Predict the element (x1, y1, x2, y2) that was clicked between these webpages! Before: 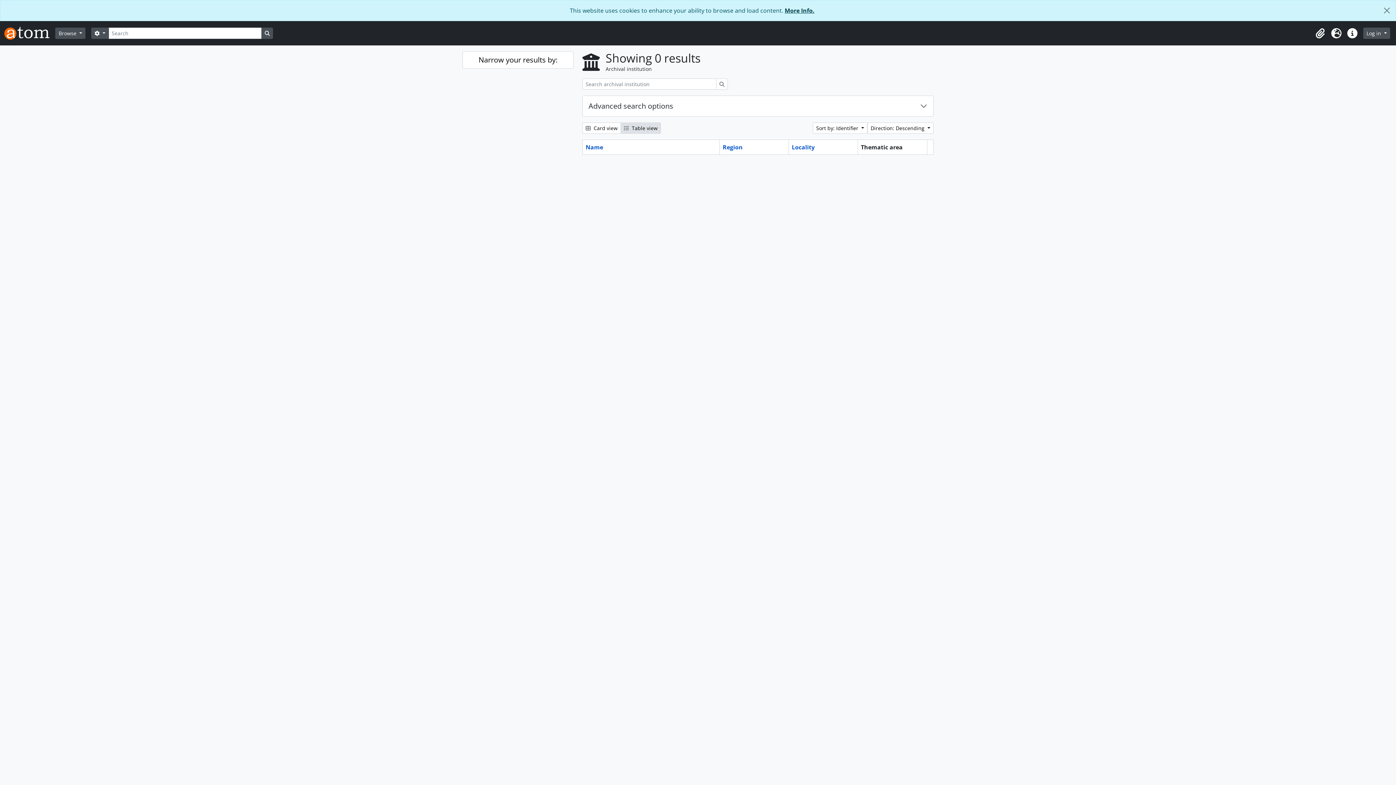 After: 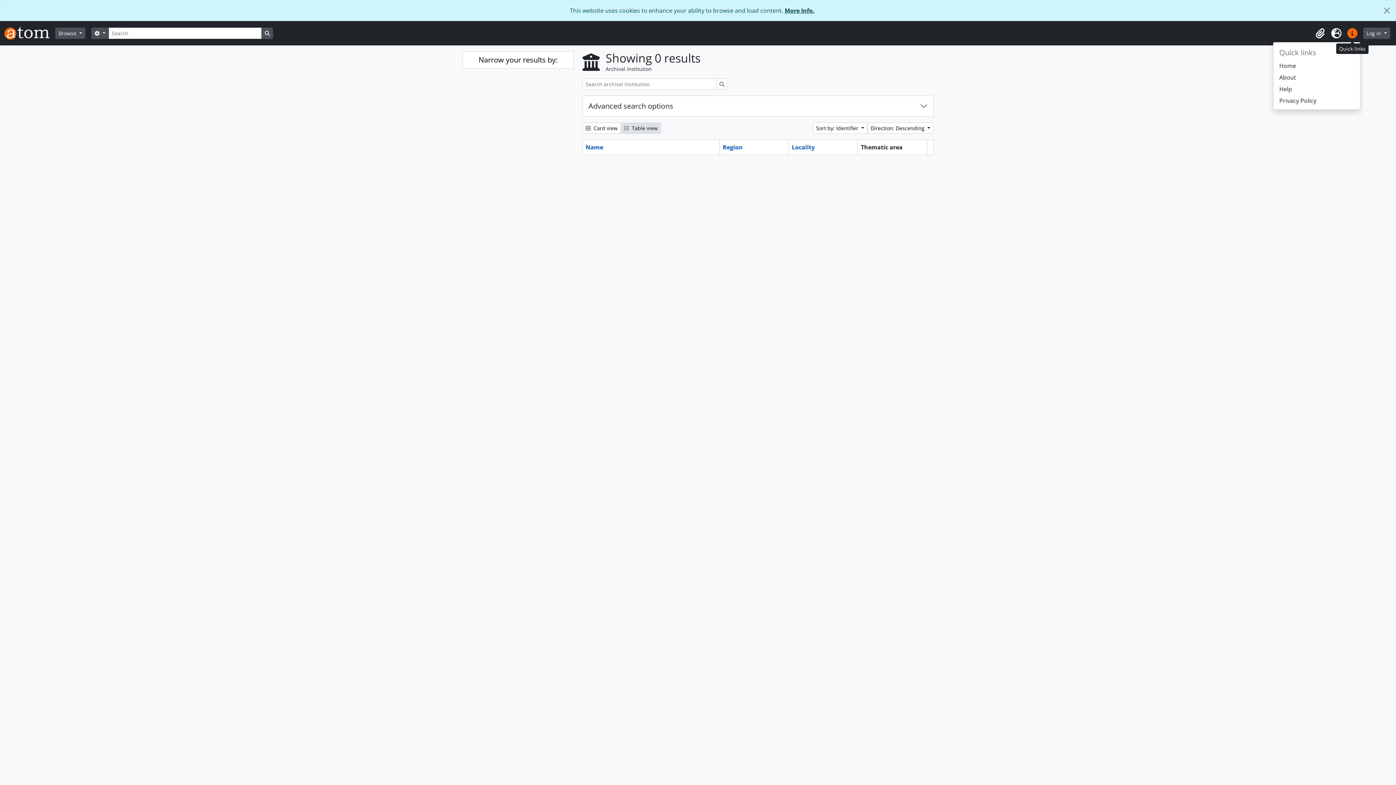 Action: bbox: (1344, 25, 1360, 41) label: Quick links